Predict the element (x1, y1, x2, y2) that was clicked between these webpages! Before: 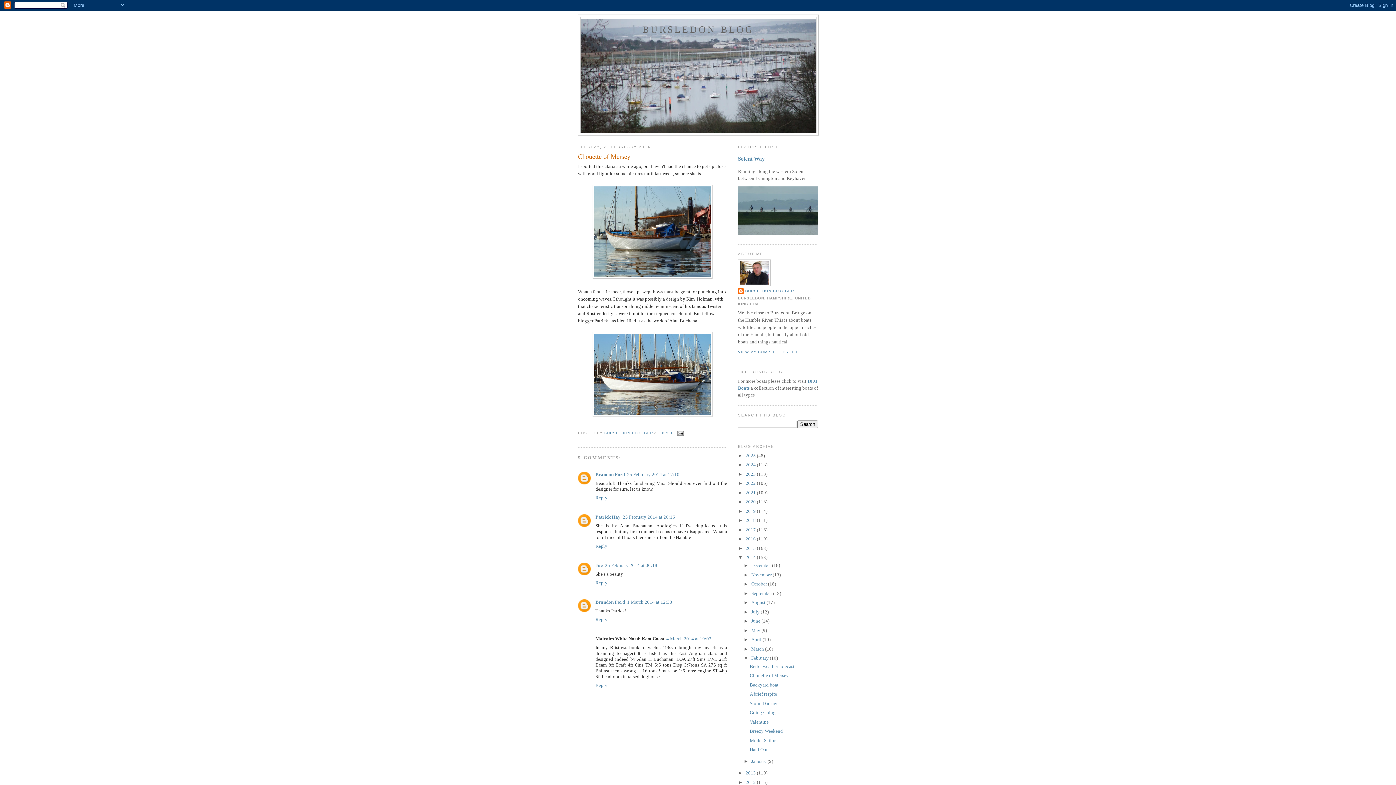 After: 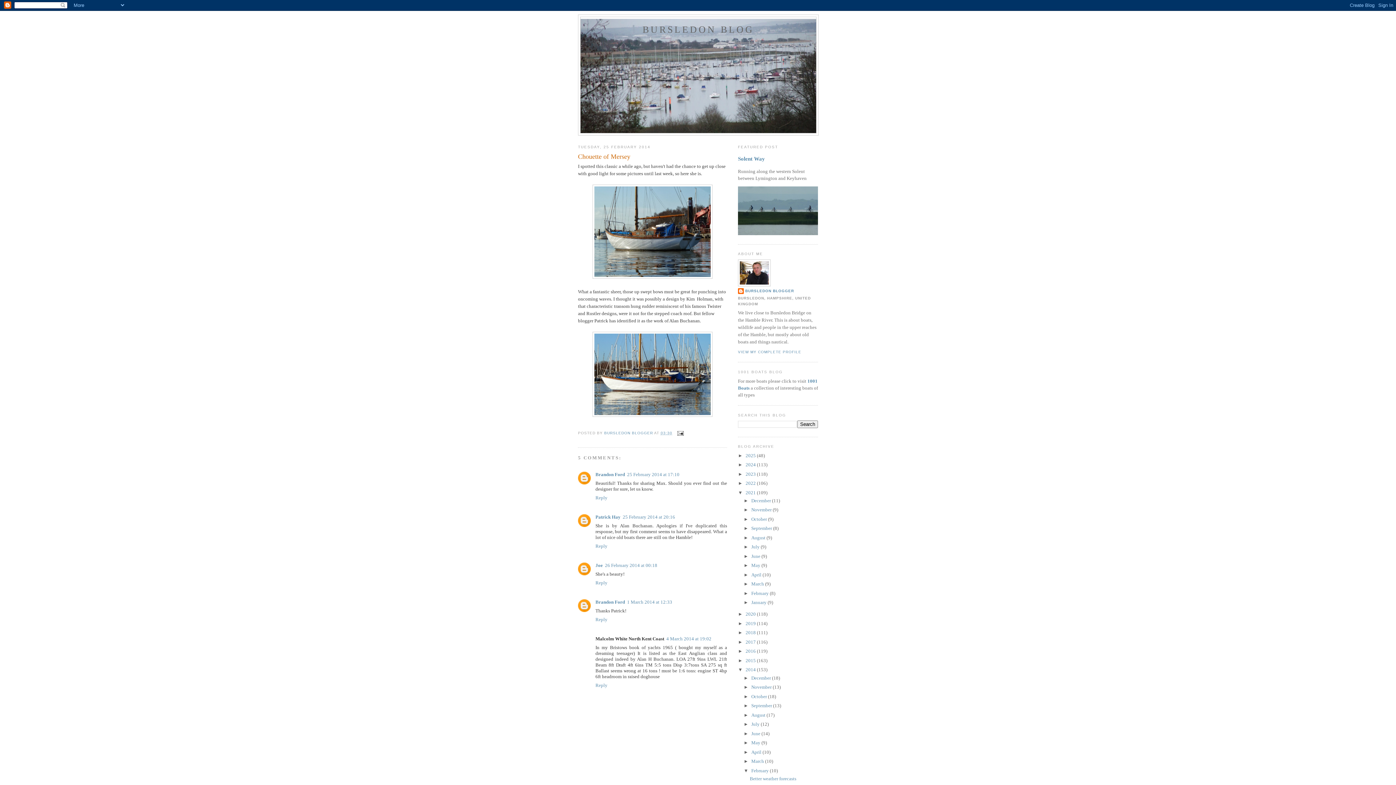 Action: bbox: (738, 490, 745, 495) label: ►  